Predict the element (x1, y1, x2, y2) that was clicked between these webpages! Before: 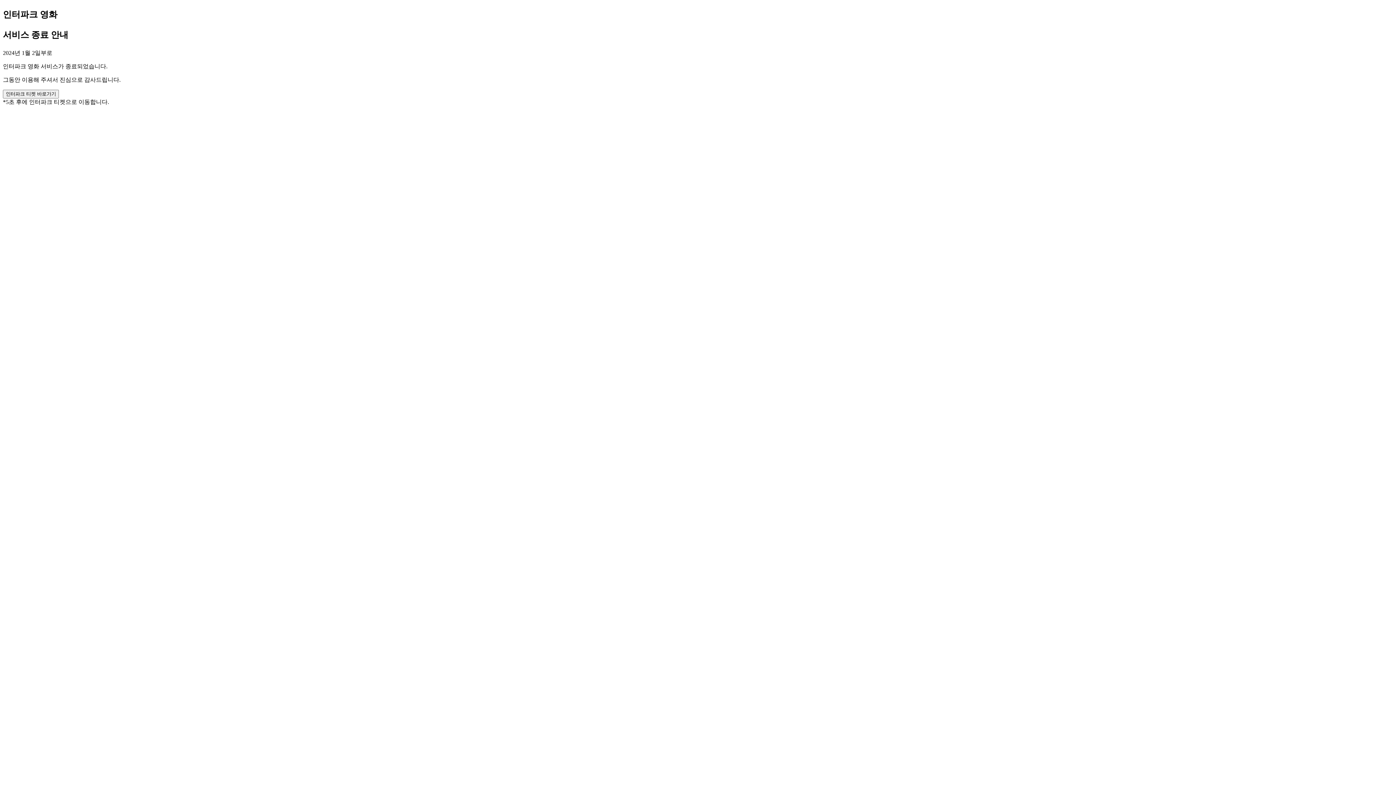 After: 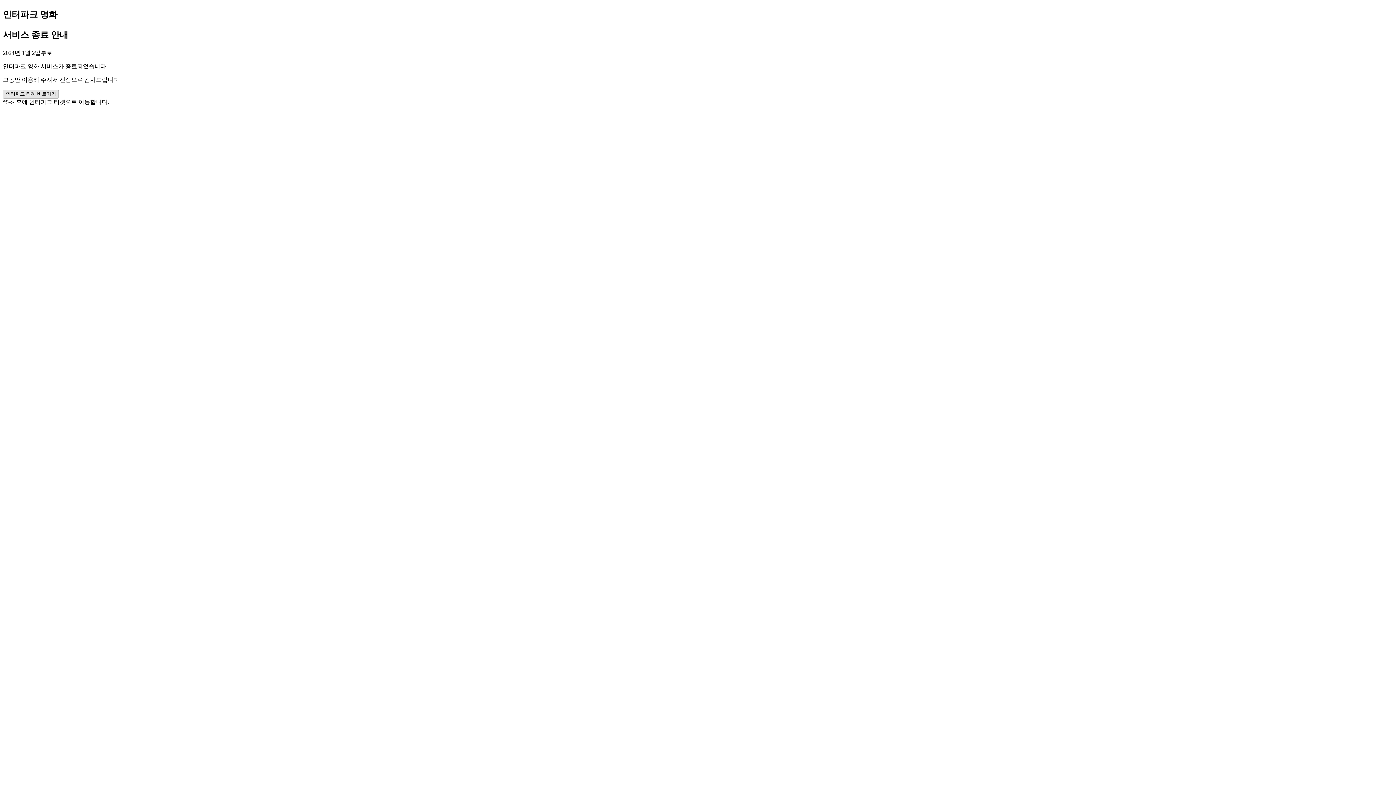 Action: bbox: (2, 89, 58, 98) label: 인터파크 티켓 바로가기